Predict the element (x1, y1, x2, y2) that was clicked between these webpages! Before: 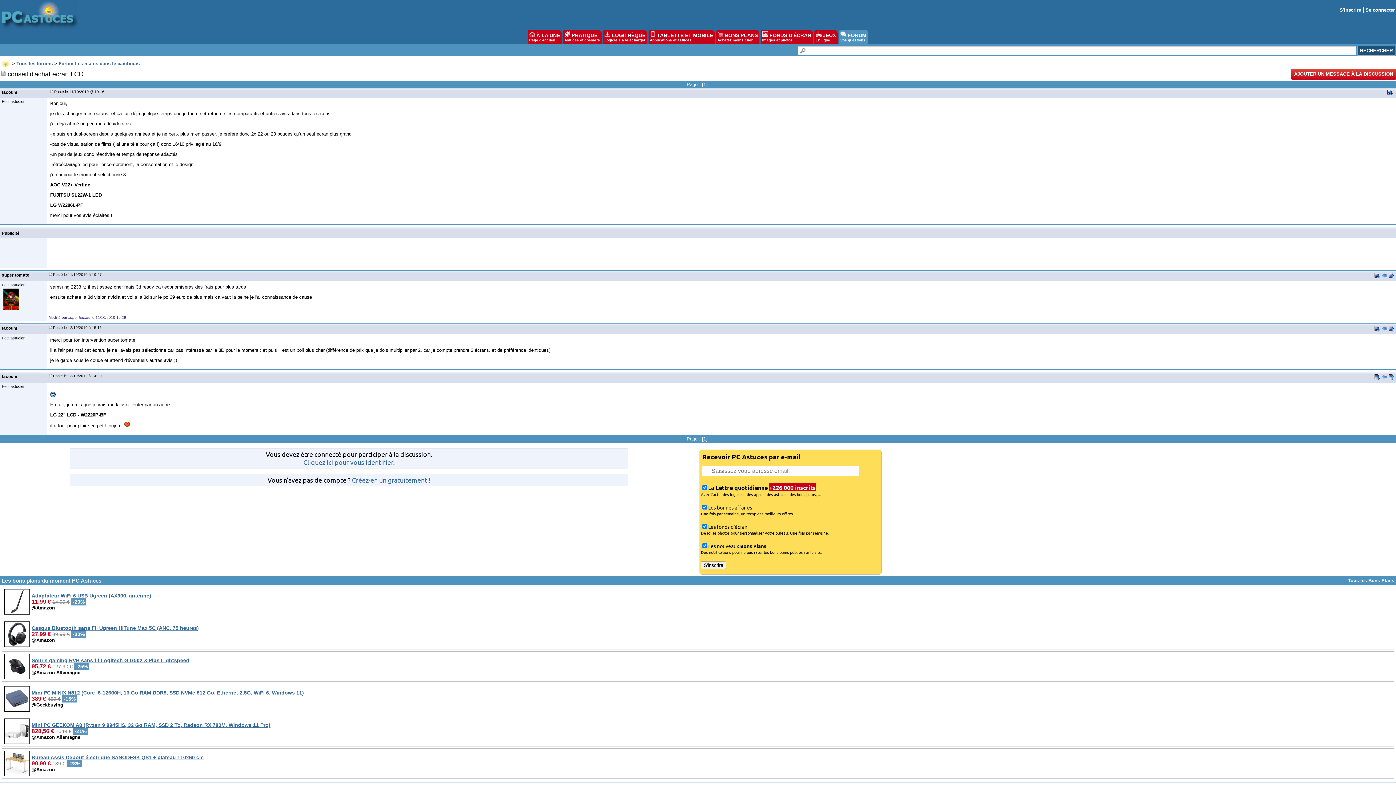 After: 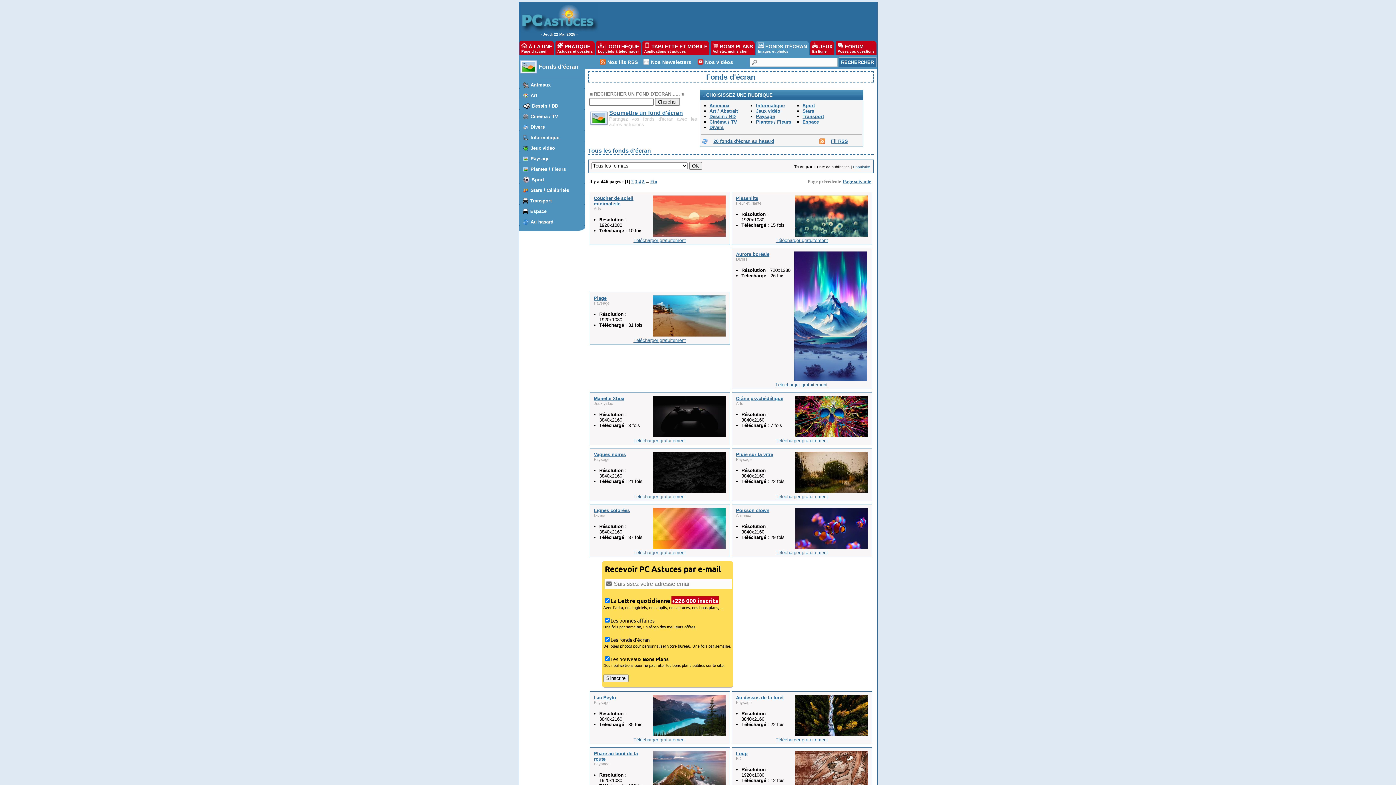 Action: bbox: (760, 29, 812, 43) label:  FONDS D'ÉCRAN
Images et photos